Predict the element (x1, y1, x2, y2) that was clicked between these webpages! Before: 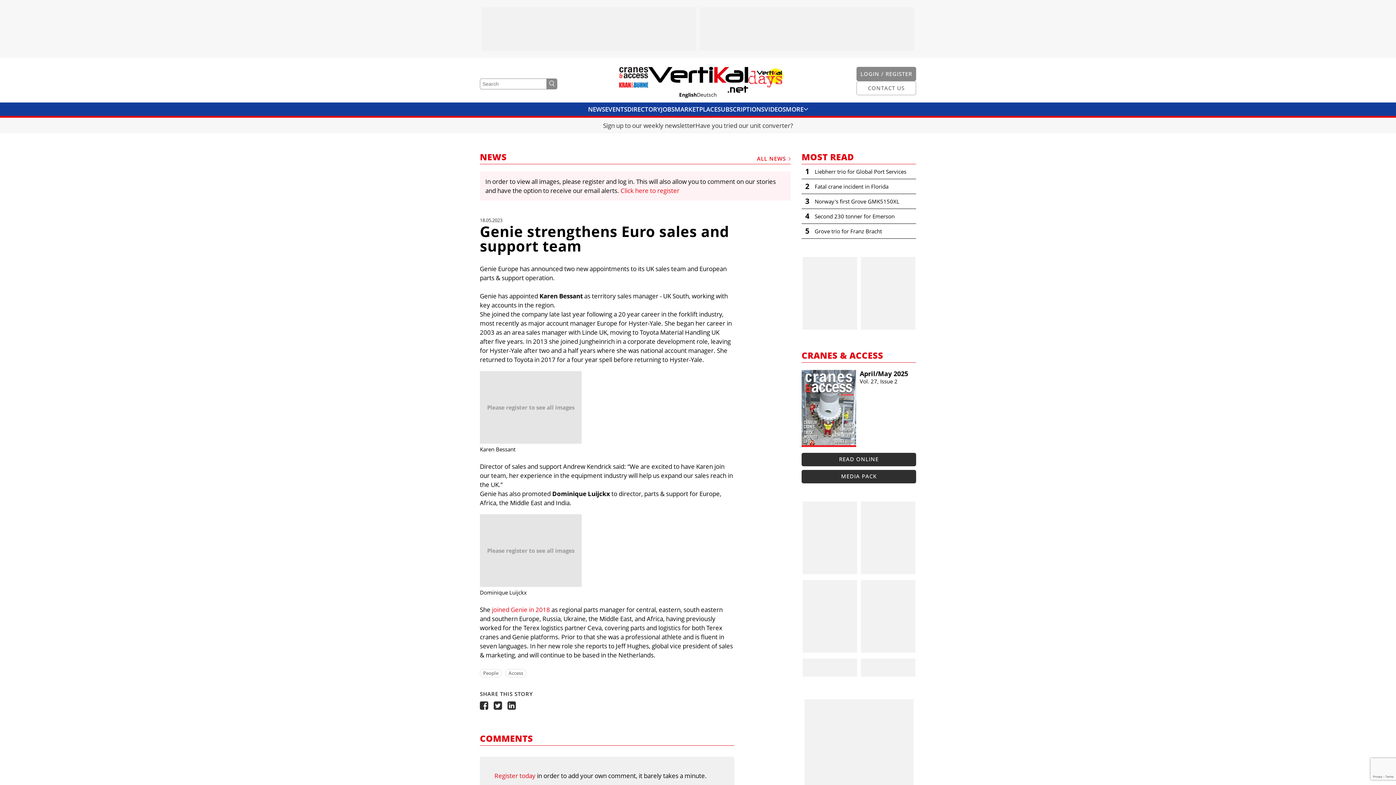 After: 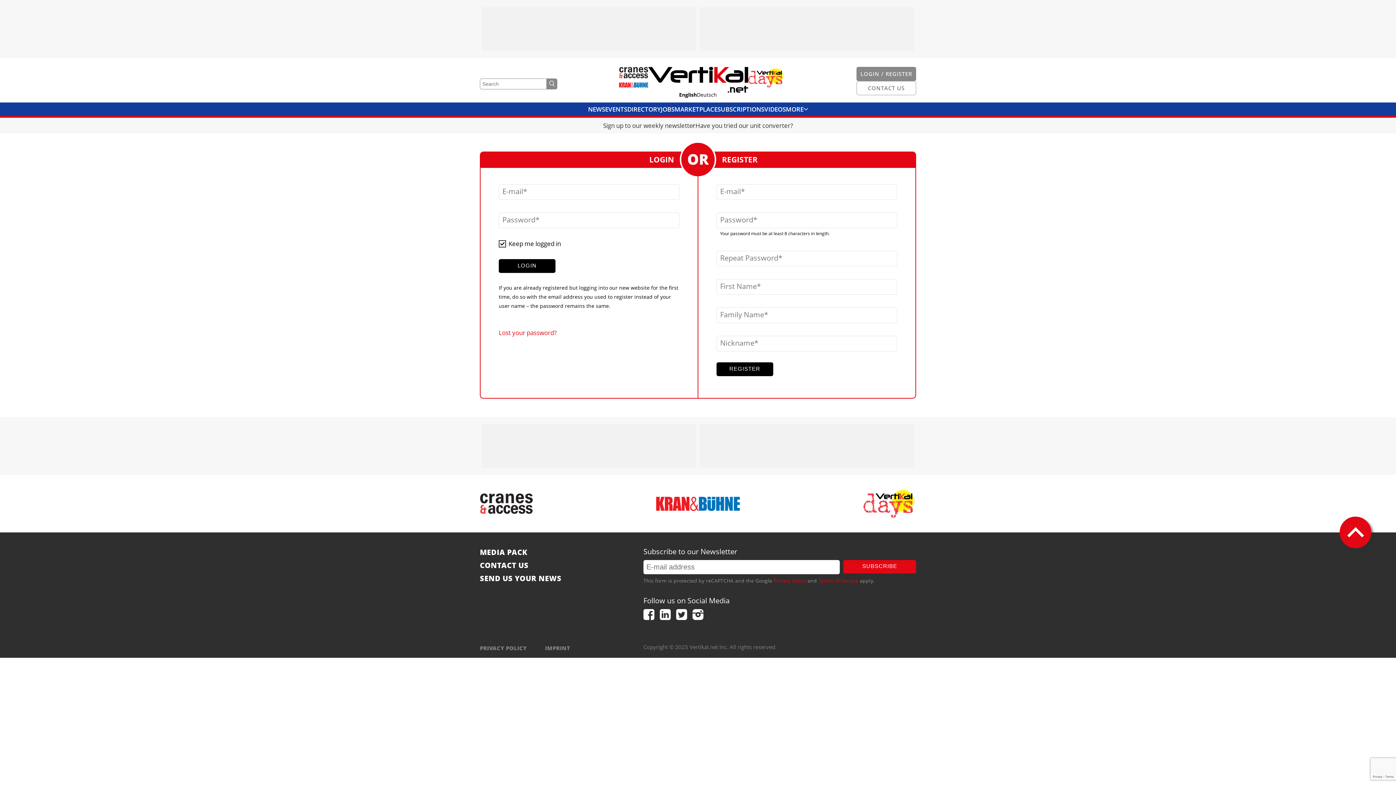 Action: bbox: (480, 371, 581, 444) label: Please register to see all images